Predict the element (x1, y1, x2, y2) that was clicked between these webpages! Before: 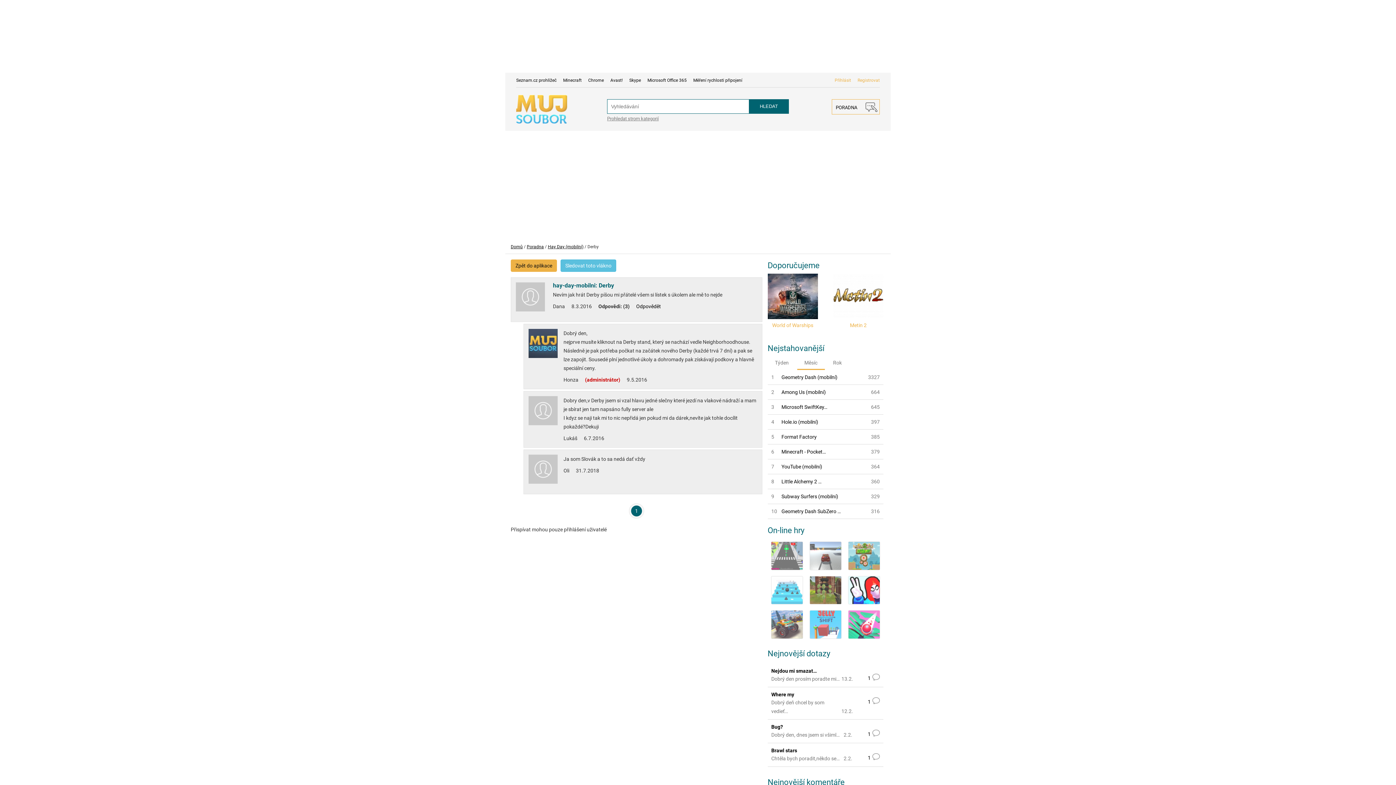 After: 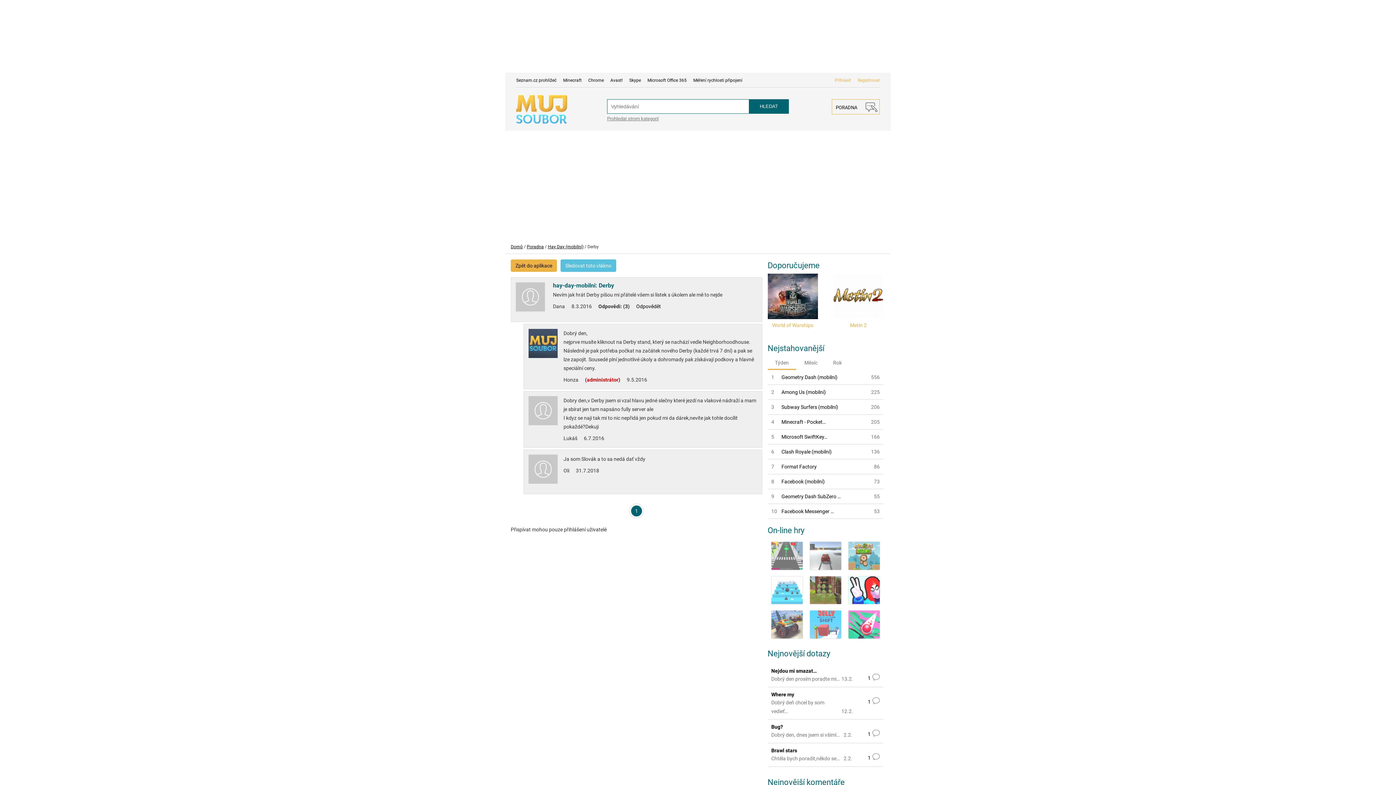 Action: bbox: (767, 356, 796, 369) label: Týden